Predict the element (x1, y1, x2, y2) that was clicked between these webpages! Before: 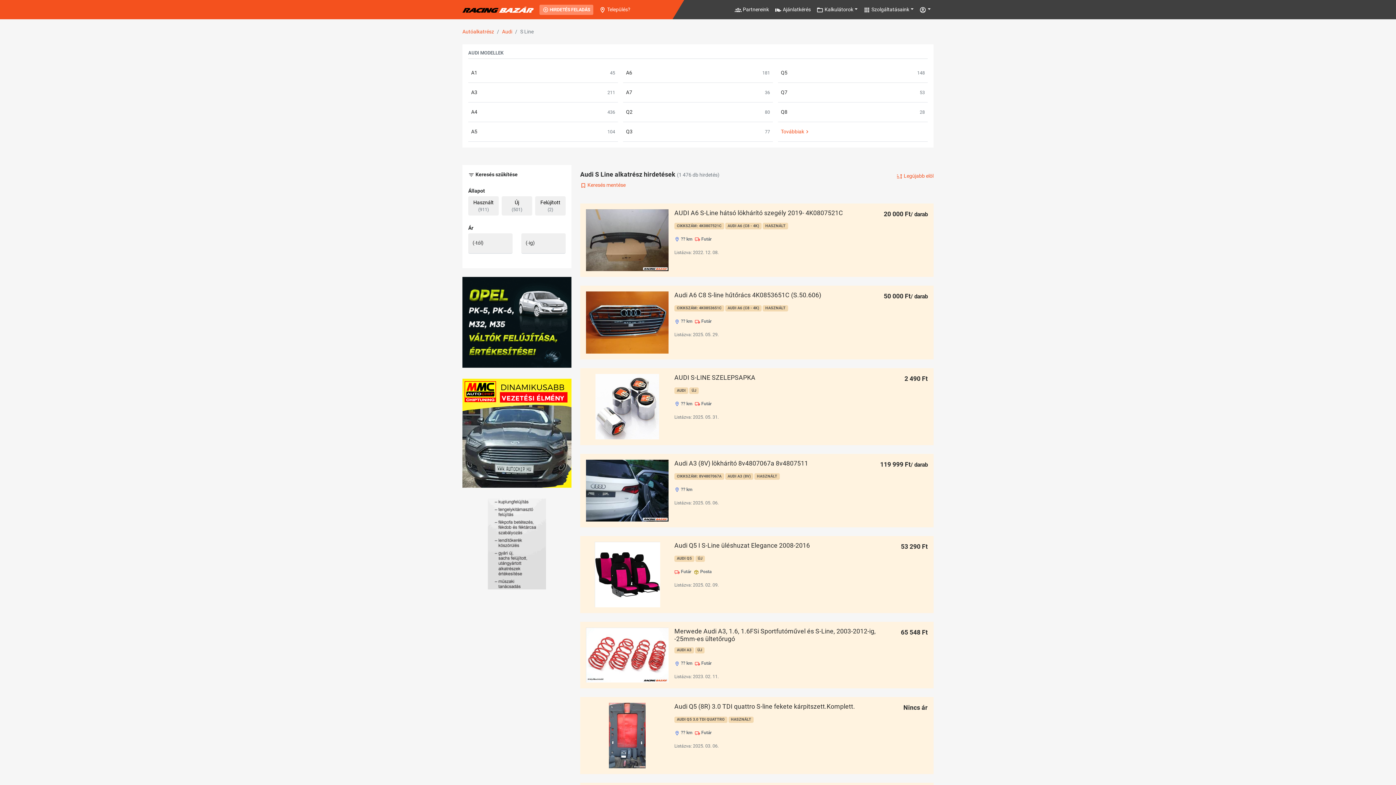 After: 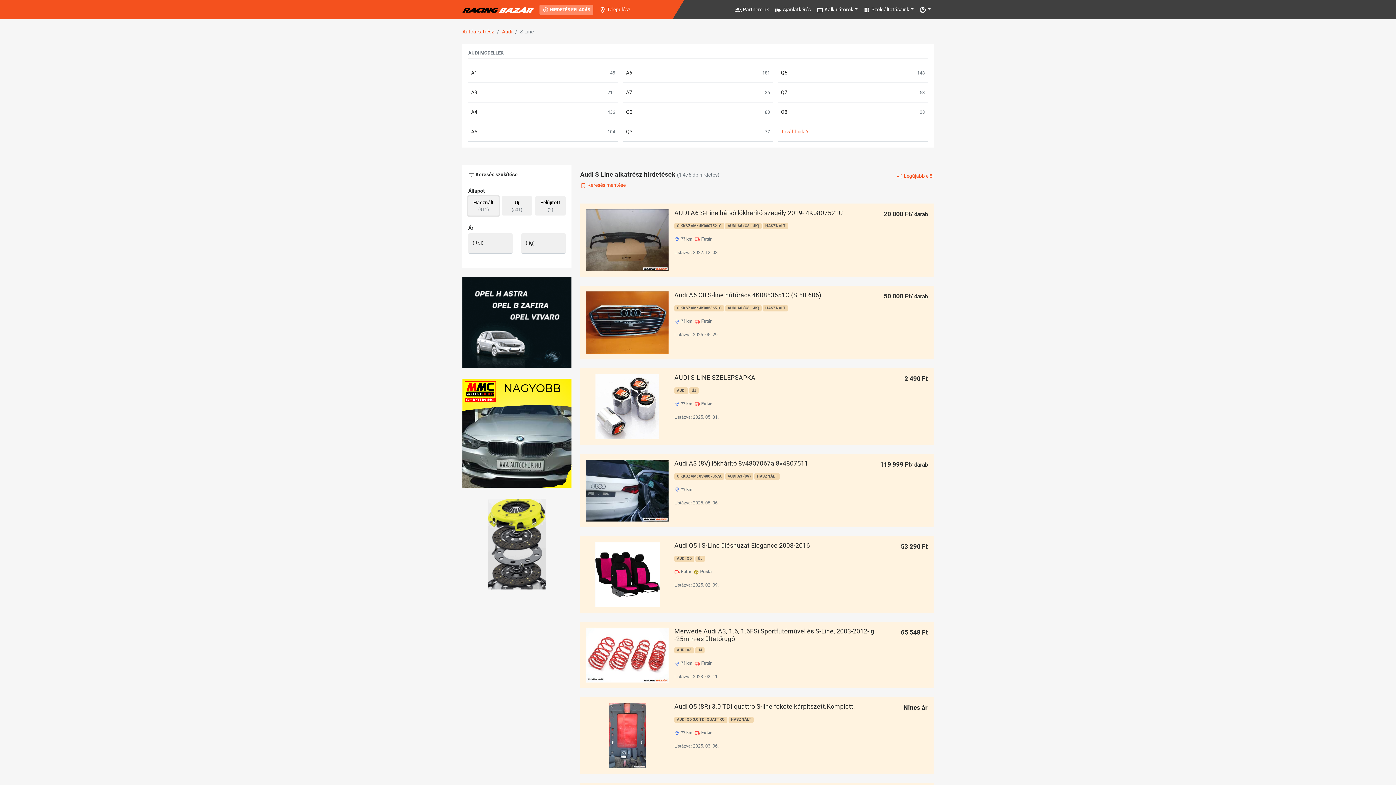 Action: bbox: (468, 196, 498, 215) label: Használt
(911)